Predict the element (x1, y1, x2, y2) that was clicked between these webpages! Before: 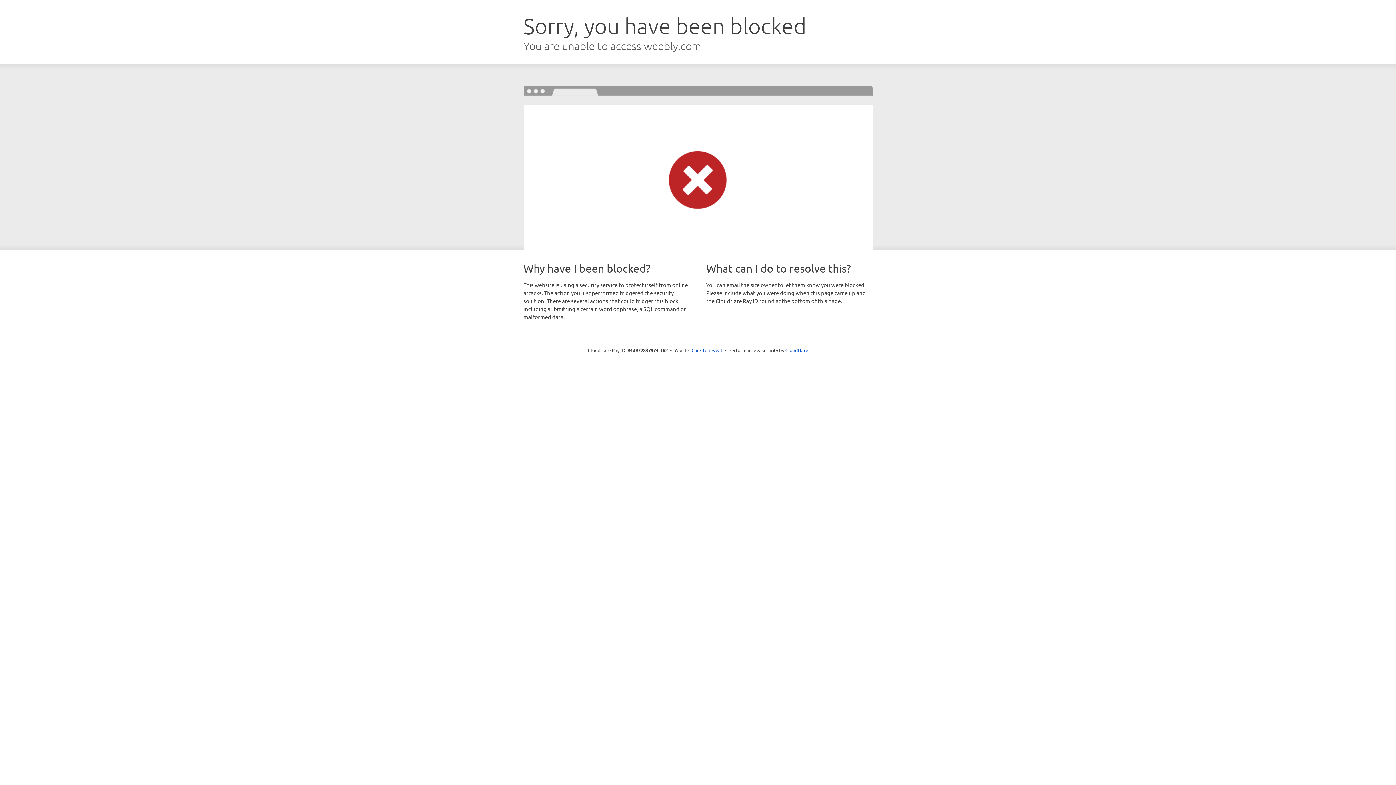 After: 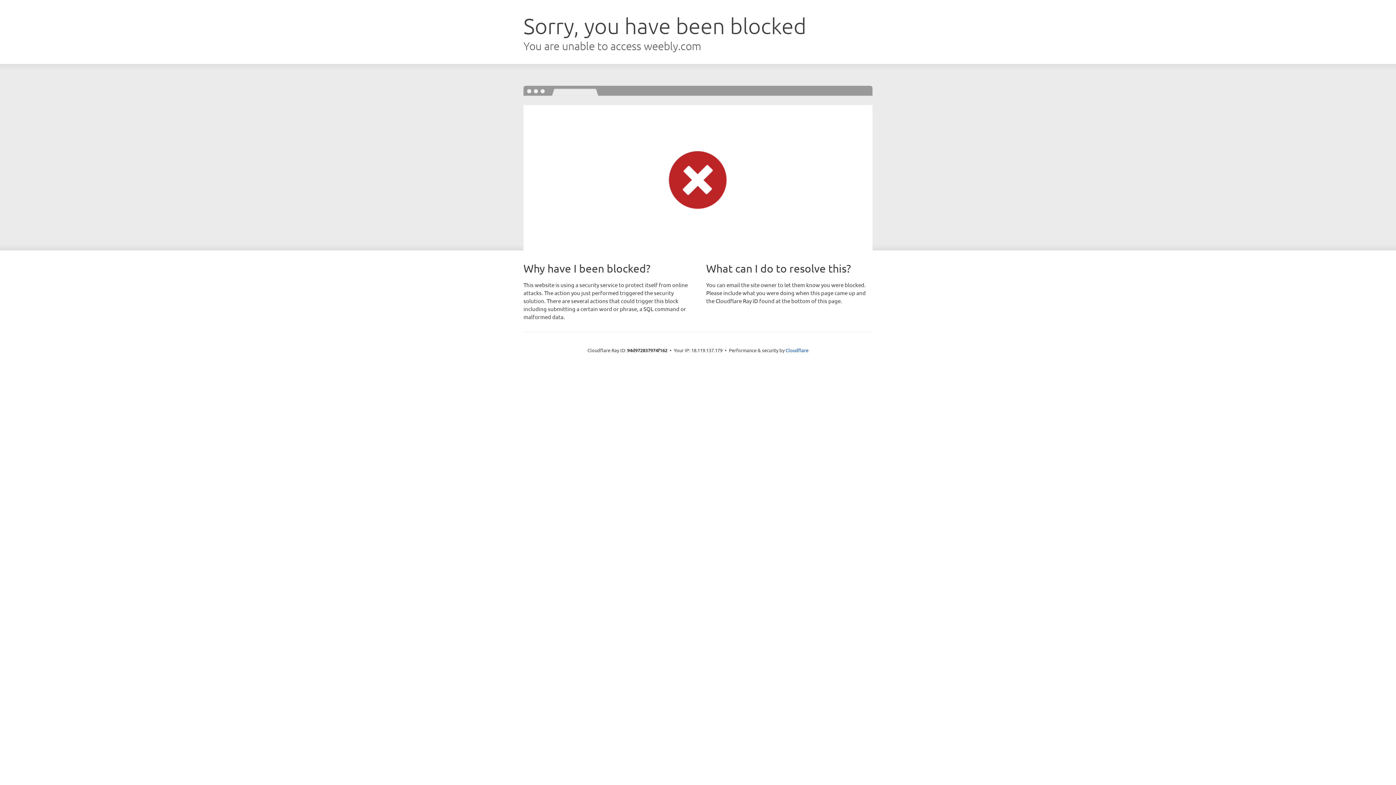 Action: label: Click to reveal bbox: (691, 346, 722, 353)